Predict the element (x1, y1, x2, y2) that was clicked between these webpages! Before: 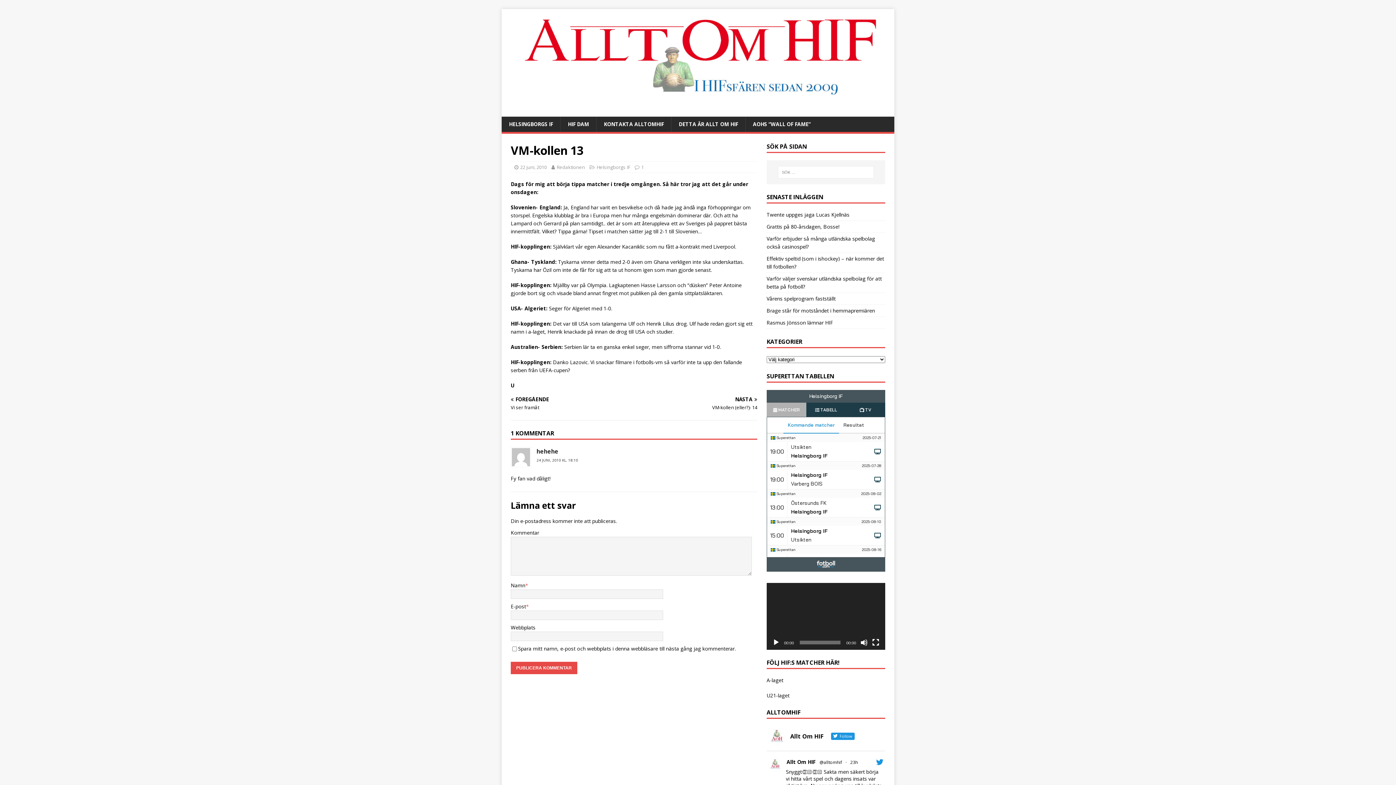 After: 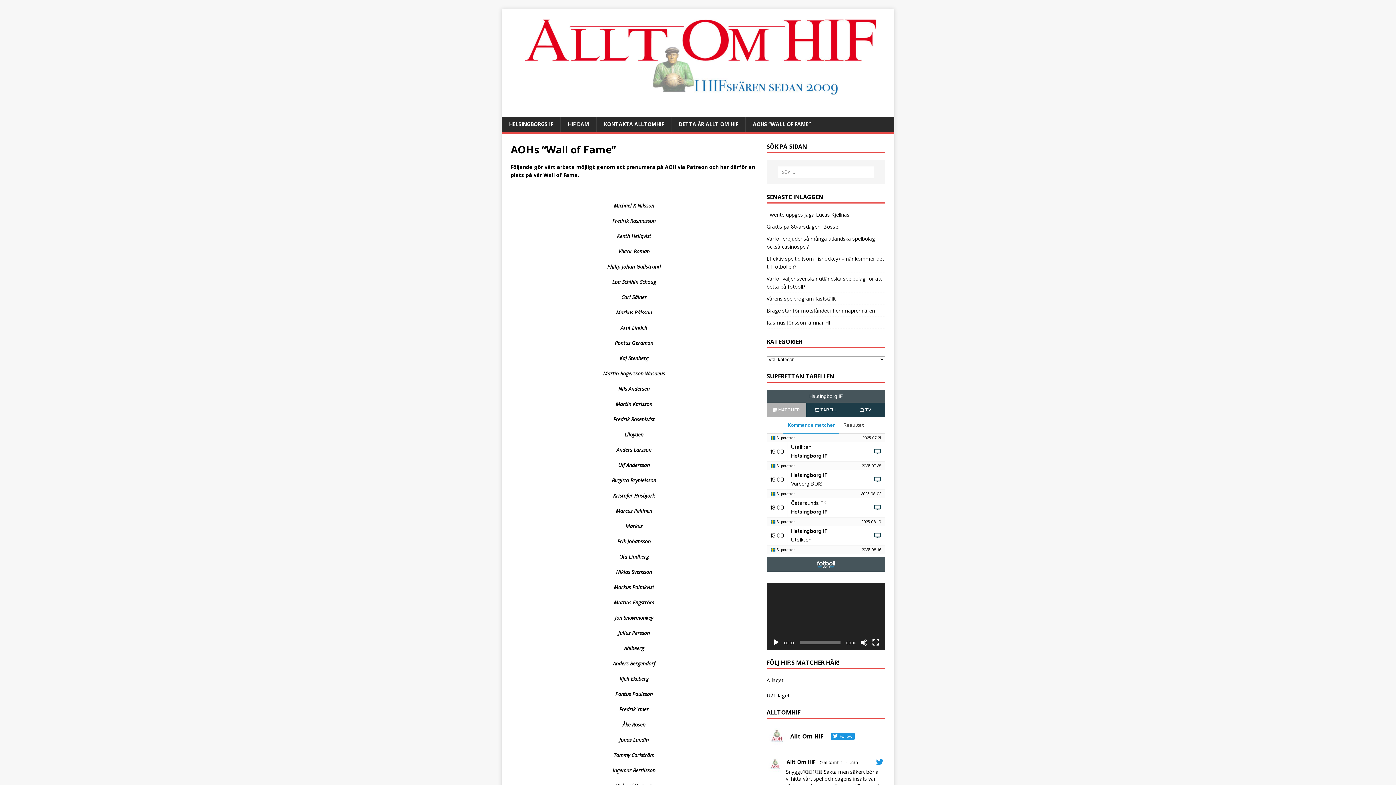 Action: label: AOHS “WALL OF FAME” bbox: (745, 116, 818, 131)